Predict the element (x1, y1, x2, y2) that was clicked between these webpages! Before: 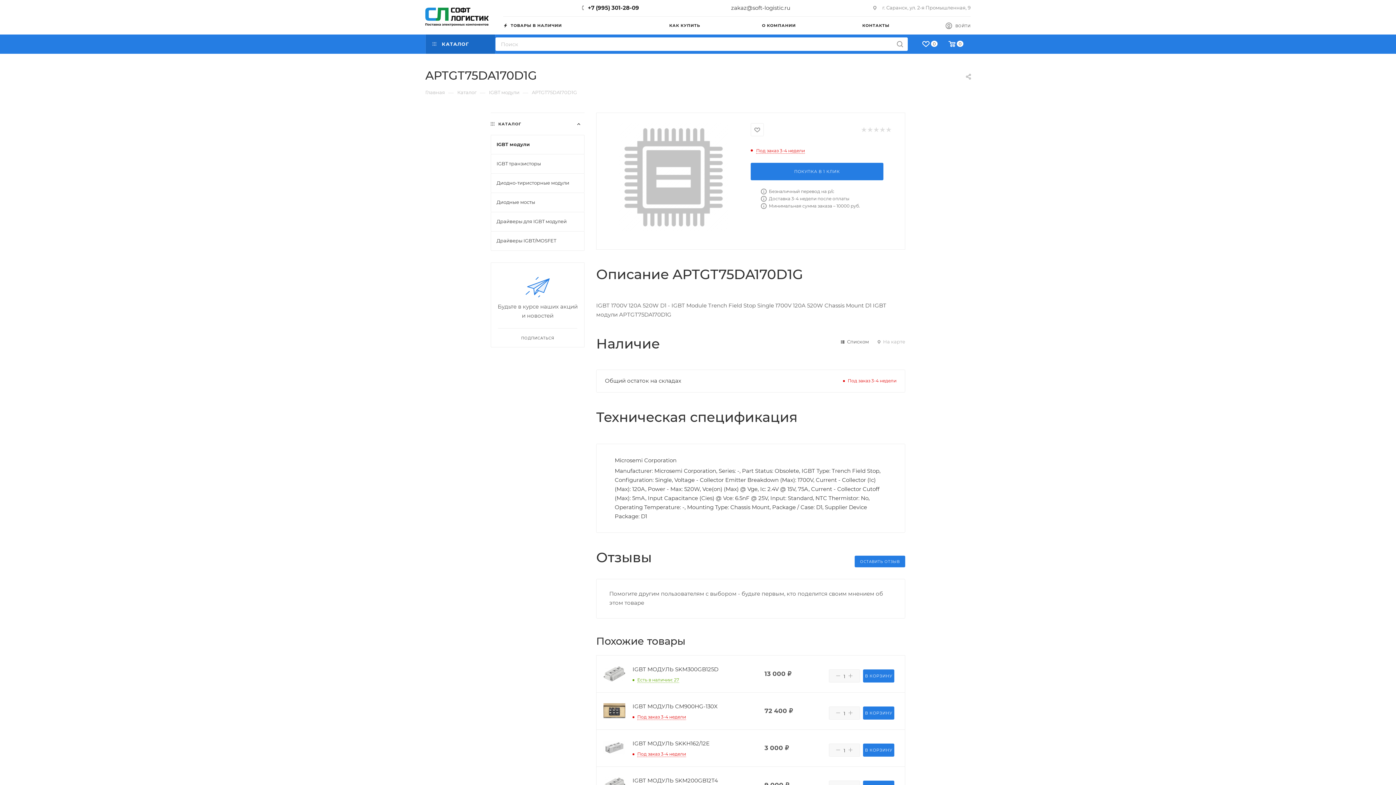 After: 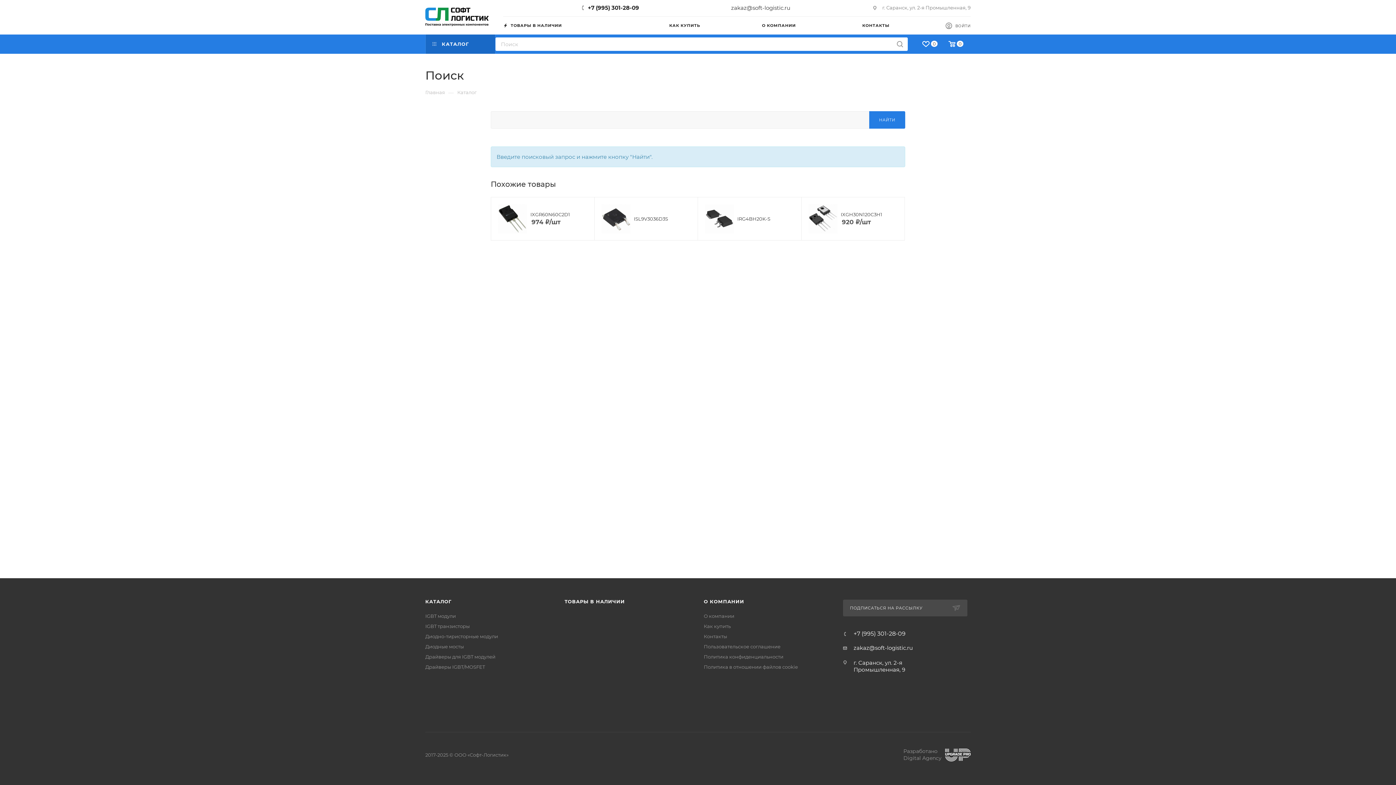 Action: bbox: (892, 37, 908, 50)